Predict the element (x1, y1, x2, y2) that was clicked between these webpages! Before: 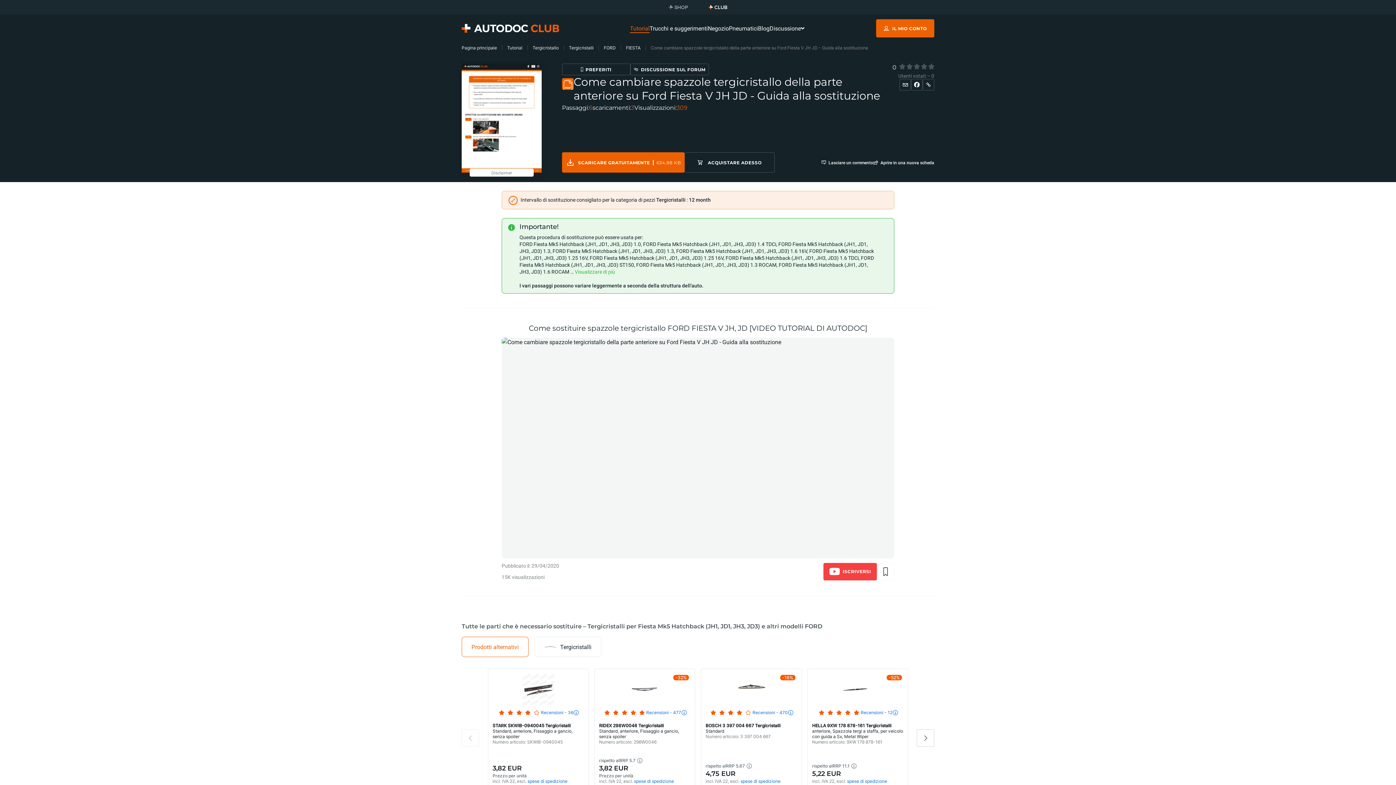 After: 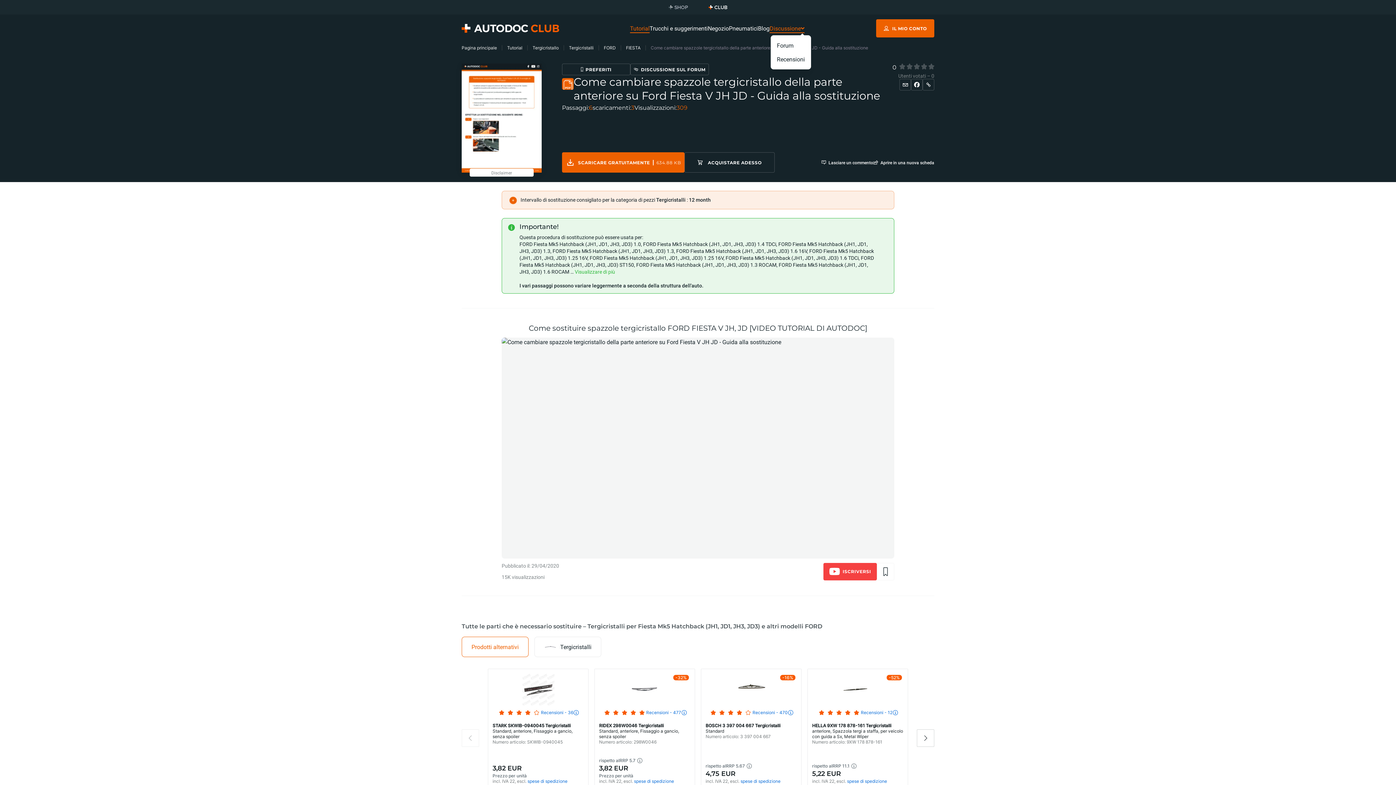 Action: bbox: (769, 21, 804, 35) label: Discussione